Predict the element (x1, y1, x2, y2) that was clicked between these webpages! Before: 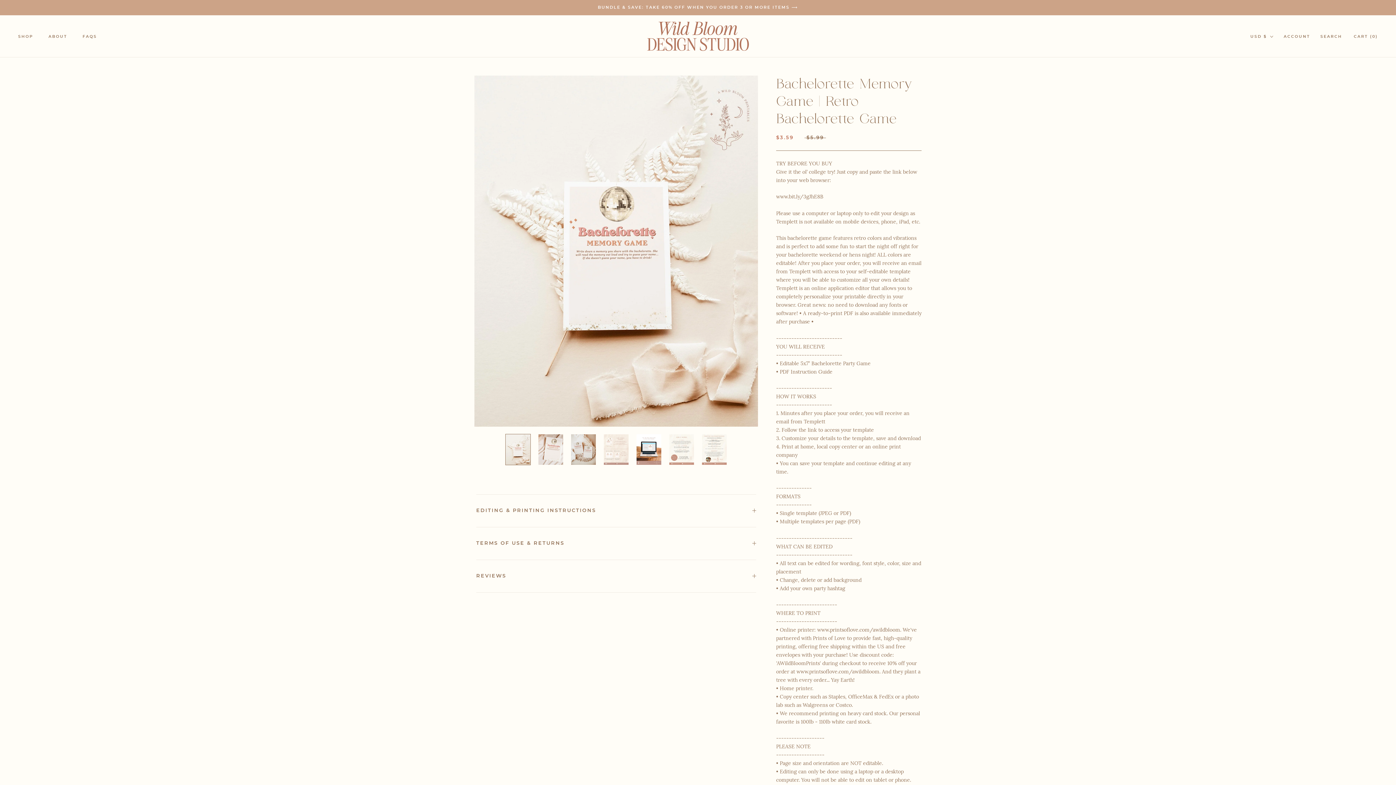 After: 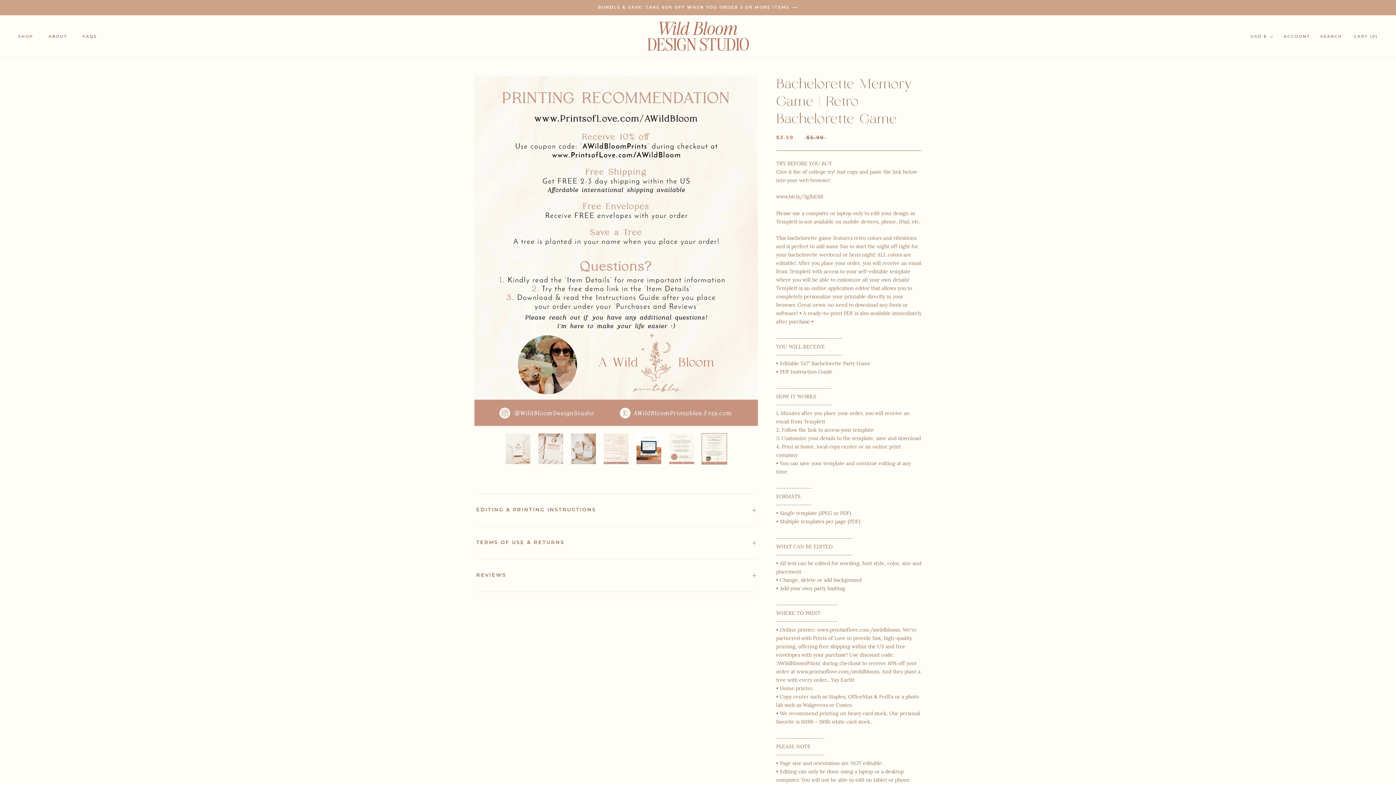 Action: bbox: (701, 434, 727, 465)